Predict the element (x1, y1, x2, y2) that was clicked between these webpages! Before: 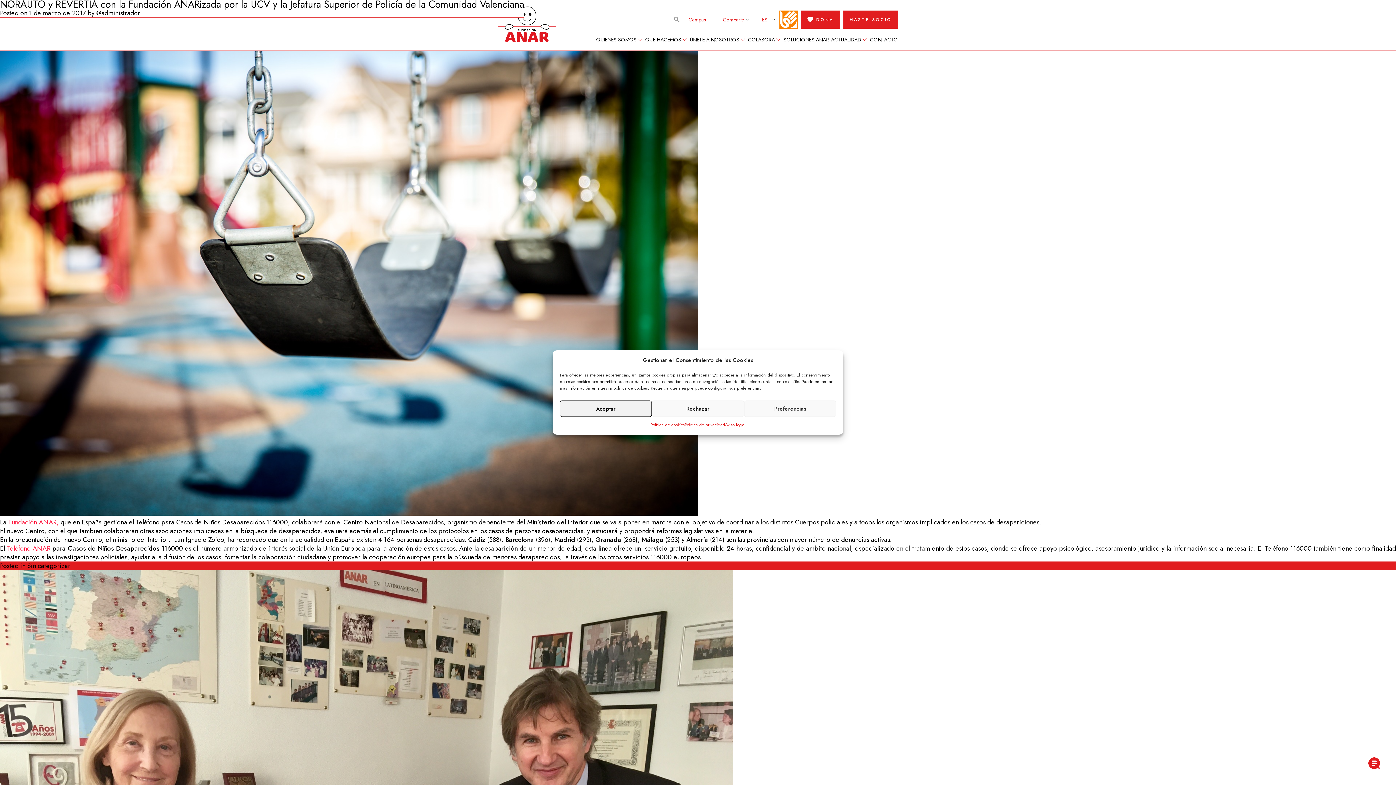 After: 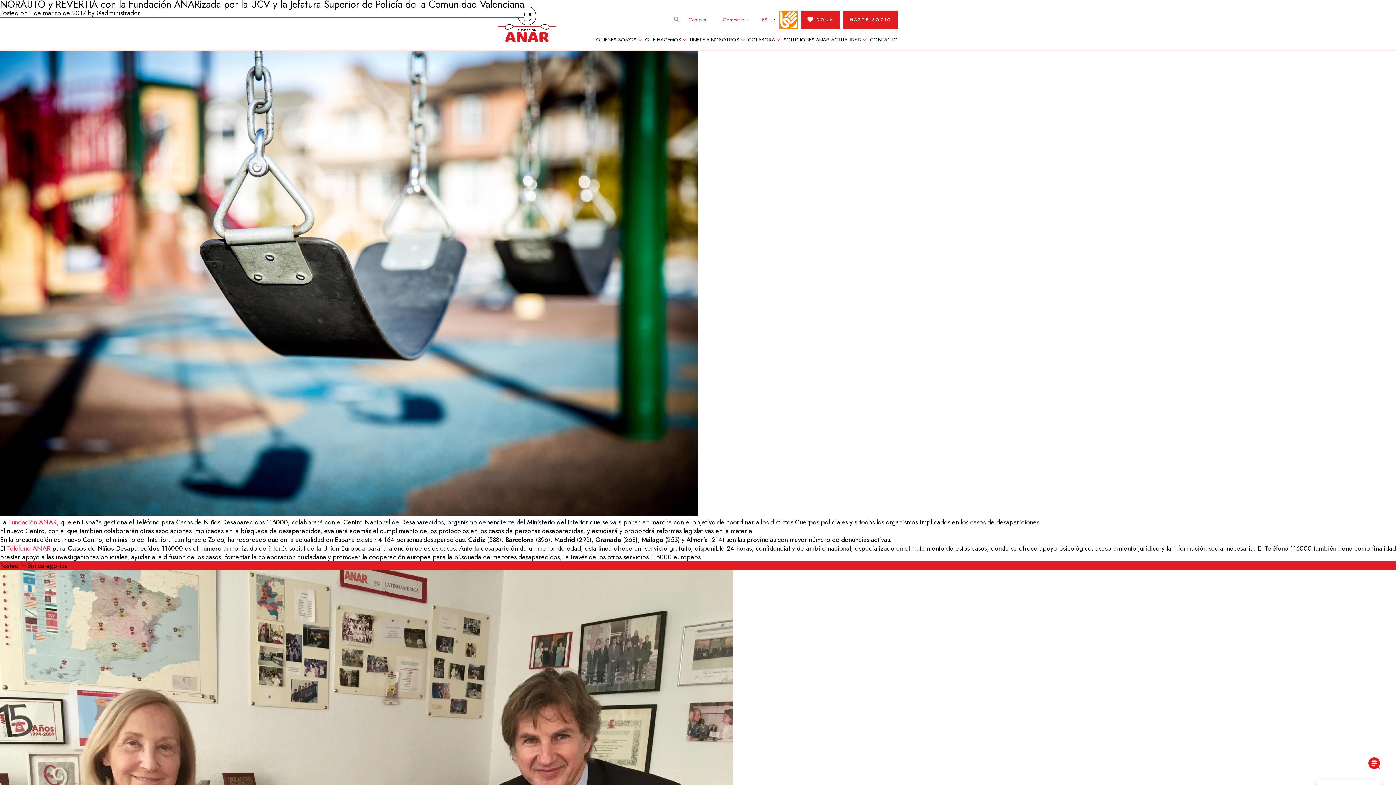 Action: bbox: (560, 400, 652, 417) label: Aceptar